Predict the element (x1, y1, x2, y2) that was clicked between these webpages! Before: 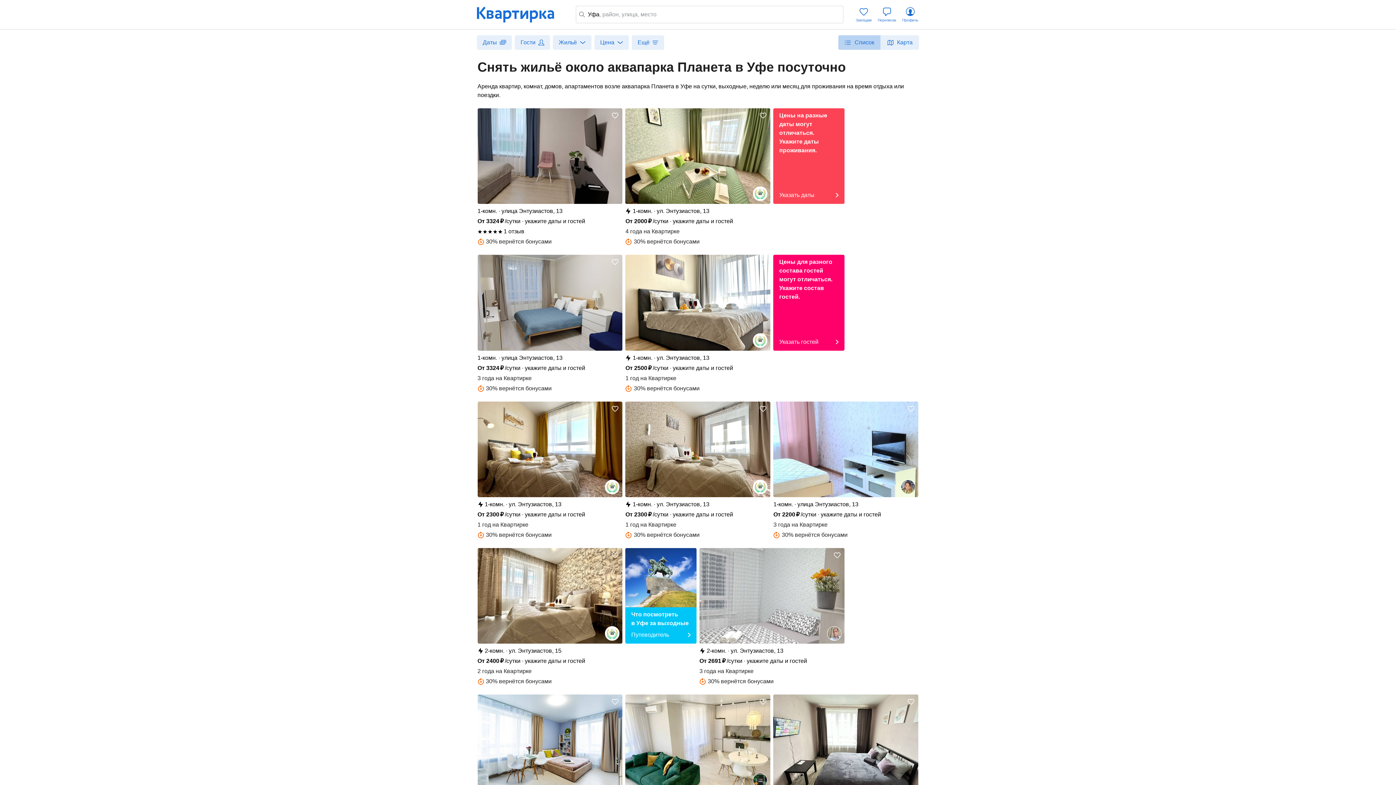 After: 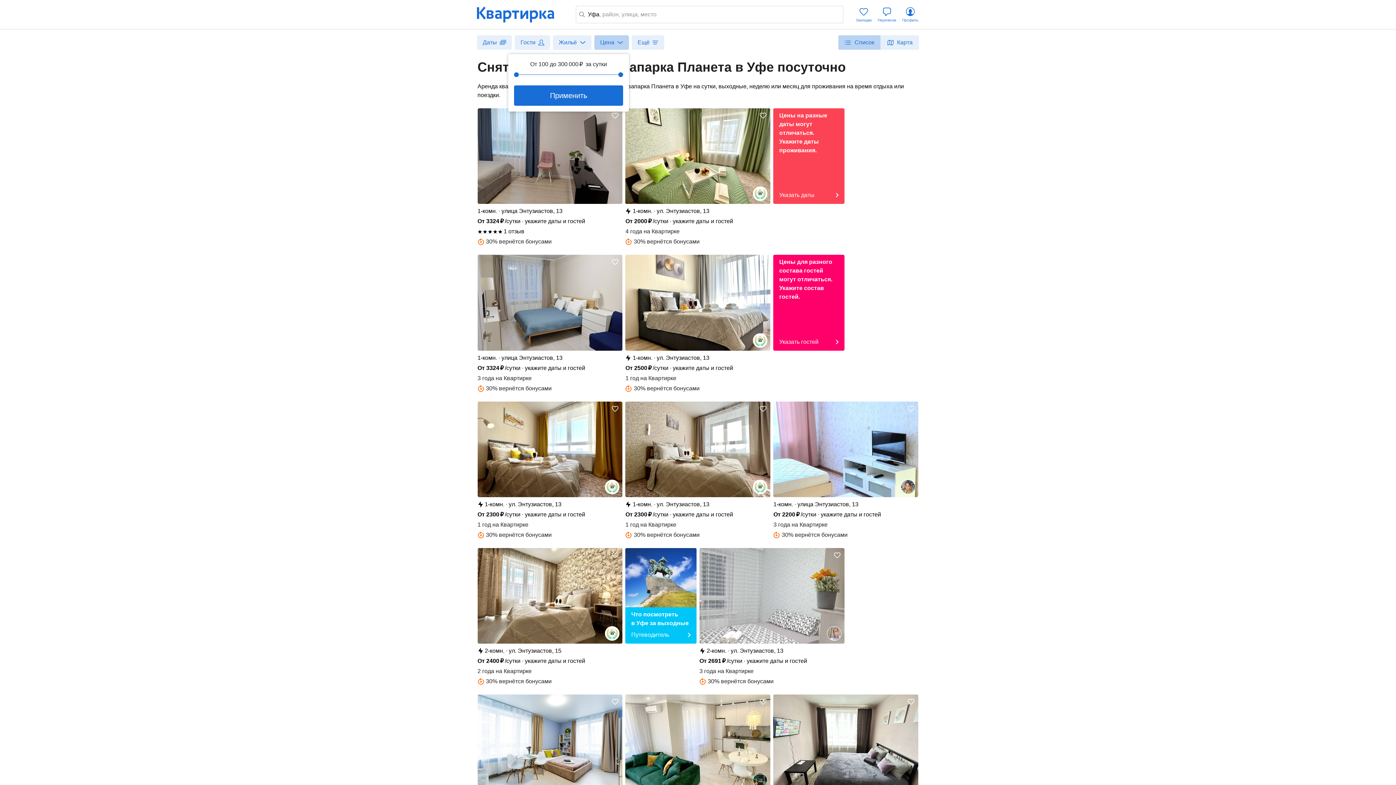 Action: label: Цена bbox: (594, 35, 629, 49)